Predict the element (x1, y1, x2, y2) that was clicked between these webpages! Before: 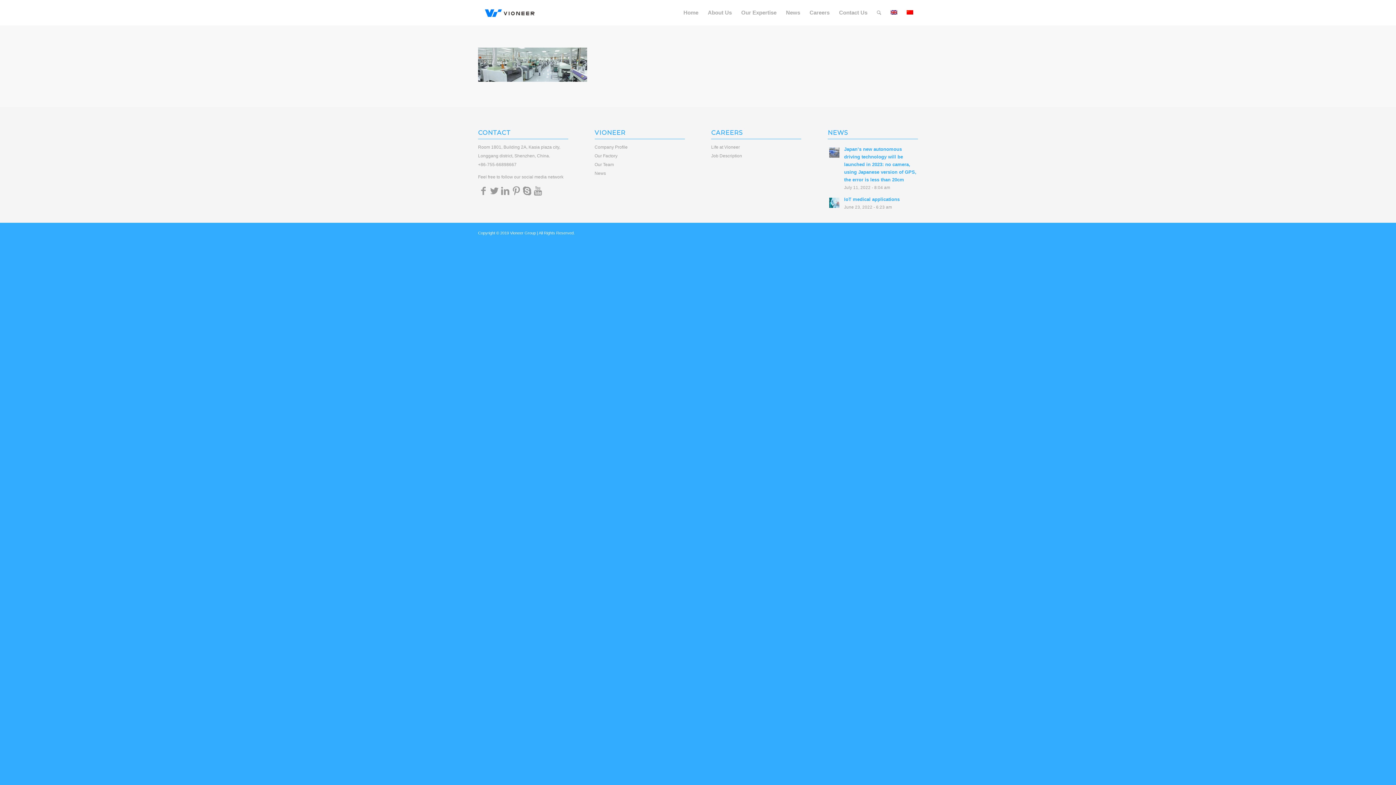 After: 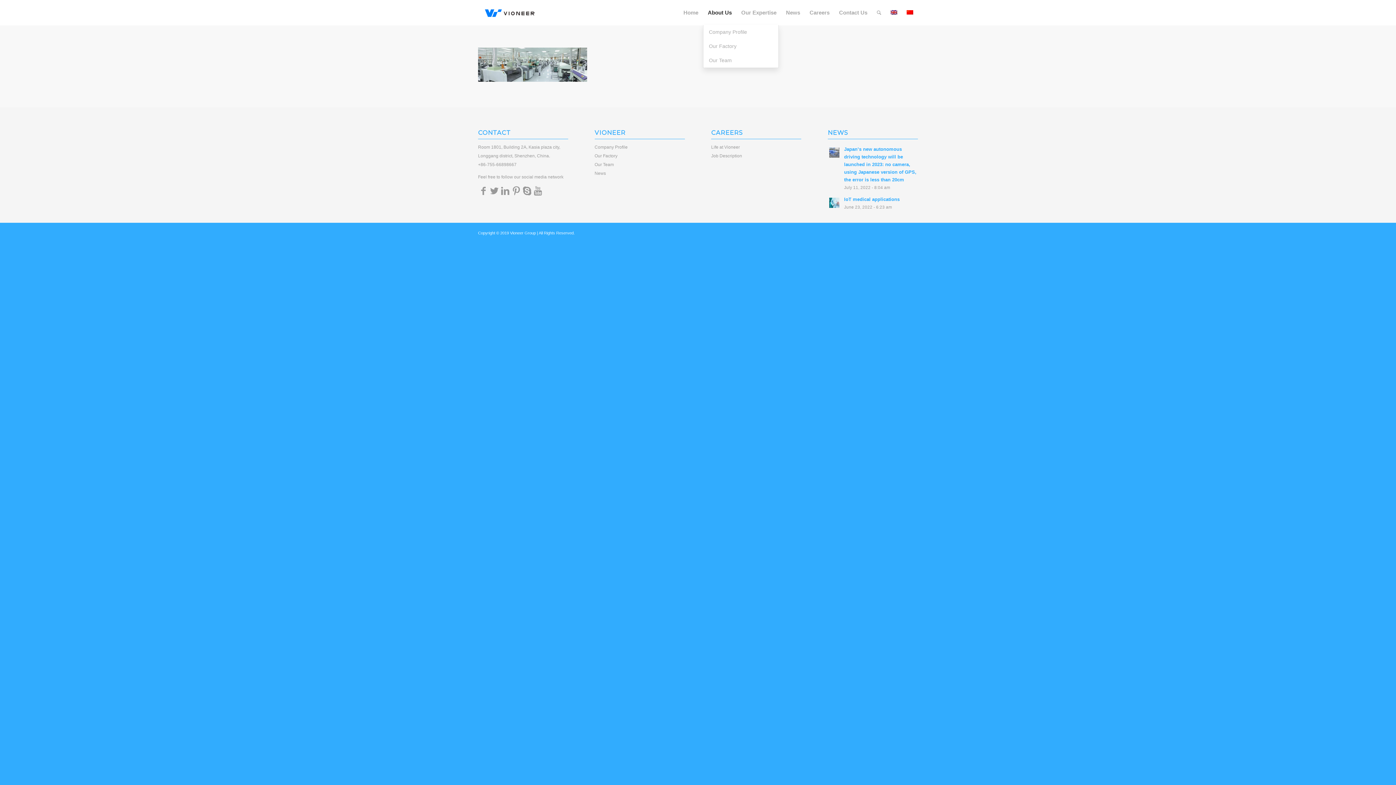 Action: label: About Us bbox: (703, 0, 736, 25)